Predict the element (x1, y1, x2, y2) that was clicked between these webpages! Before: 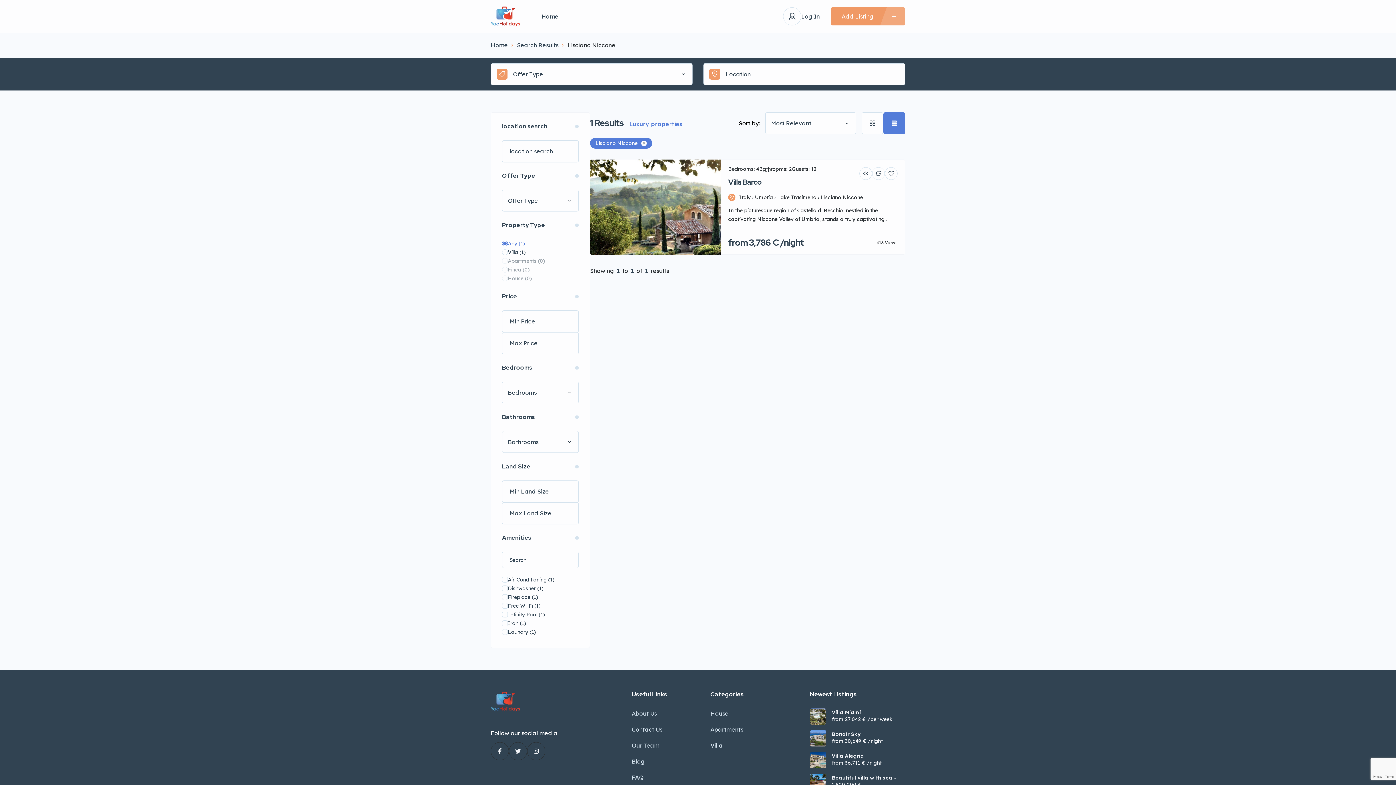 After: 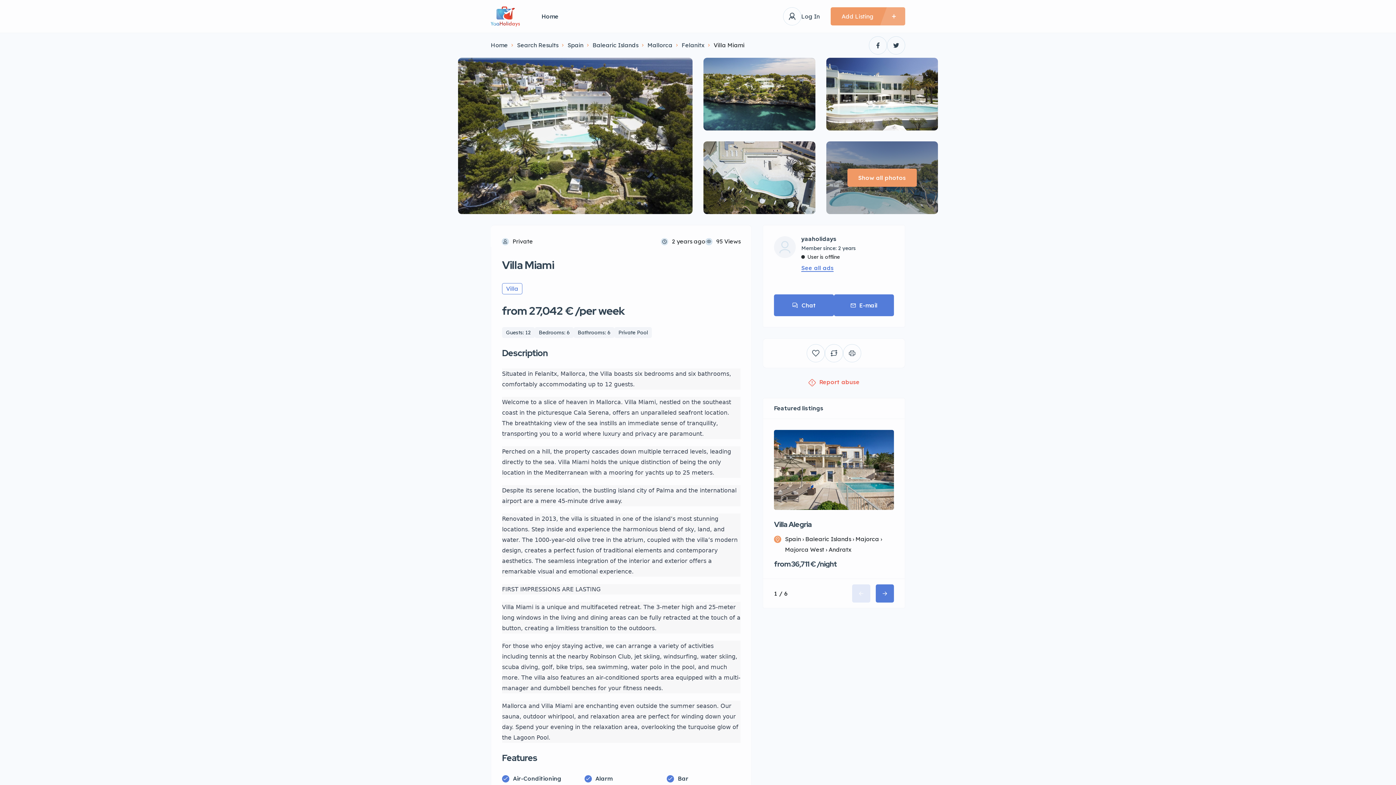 Action: bbox: (810, 708, 826, 725)